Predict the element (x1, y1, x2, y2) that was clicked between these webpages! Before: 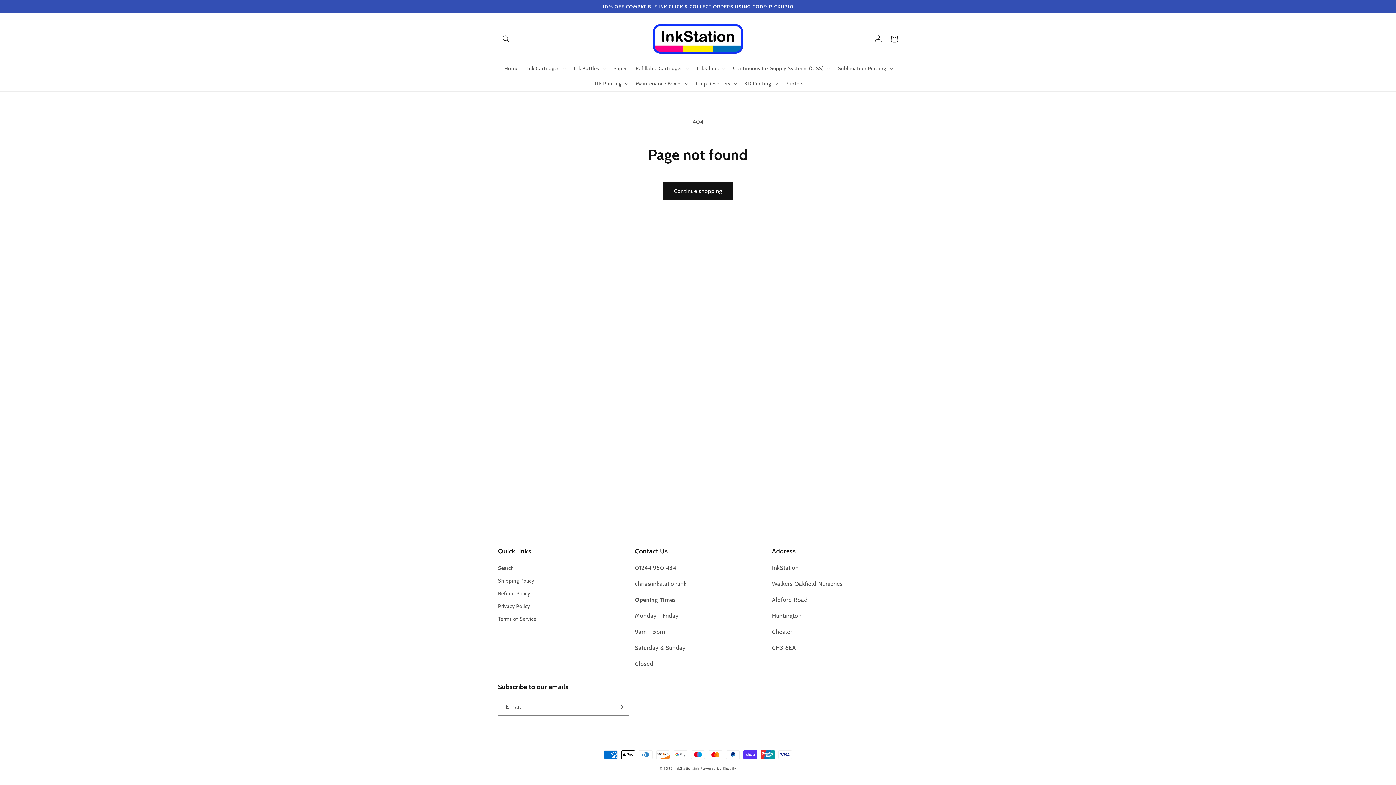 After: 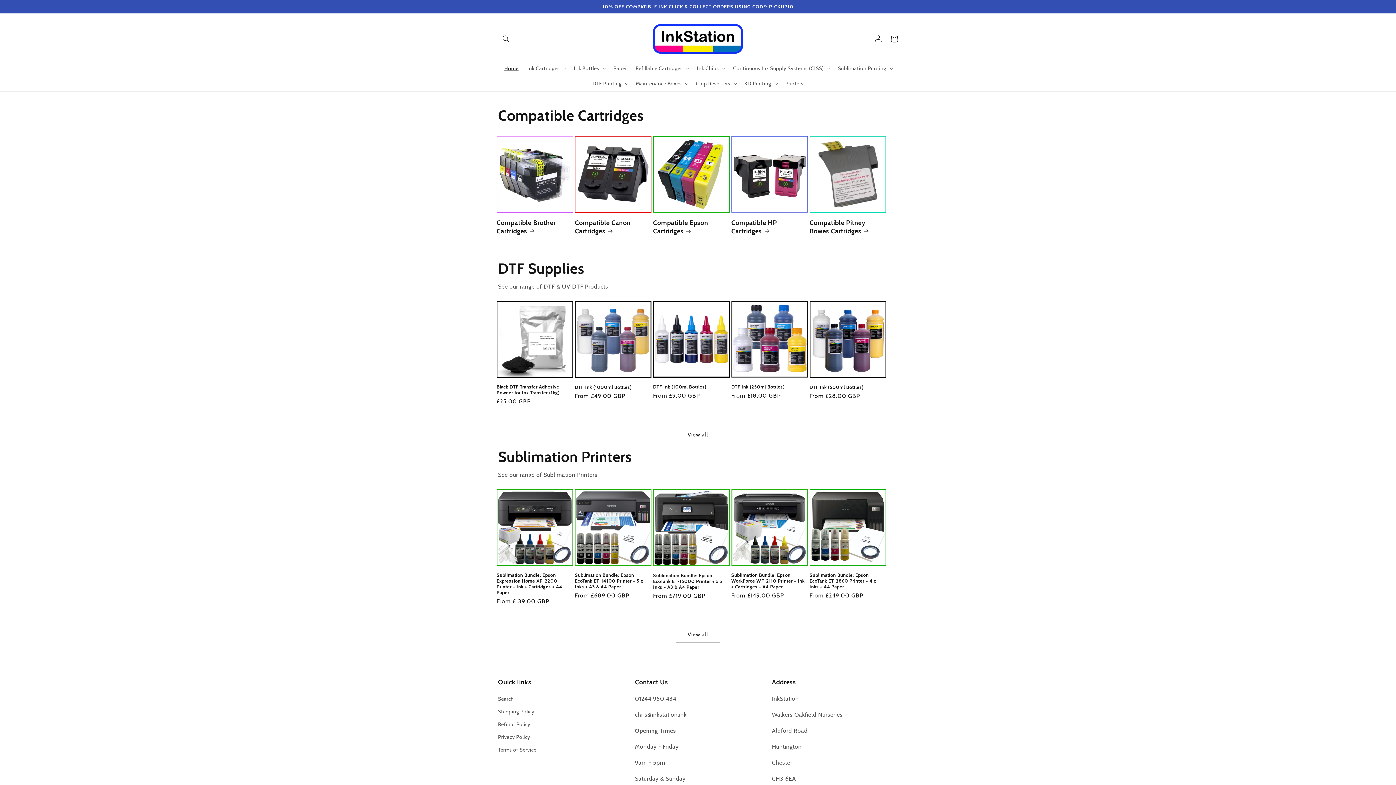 Action: bbox: (650, 20, 746, 56)